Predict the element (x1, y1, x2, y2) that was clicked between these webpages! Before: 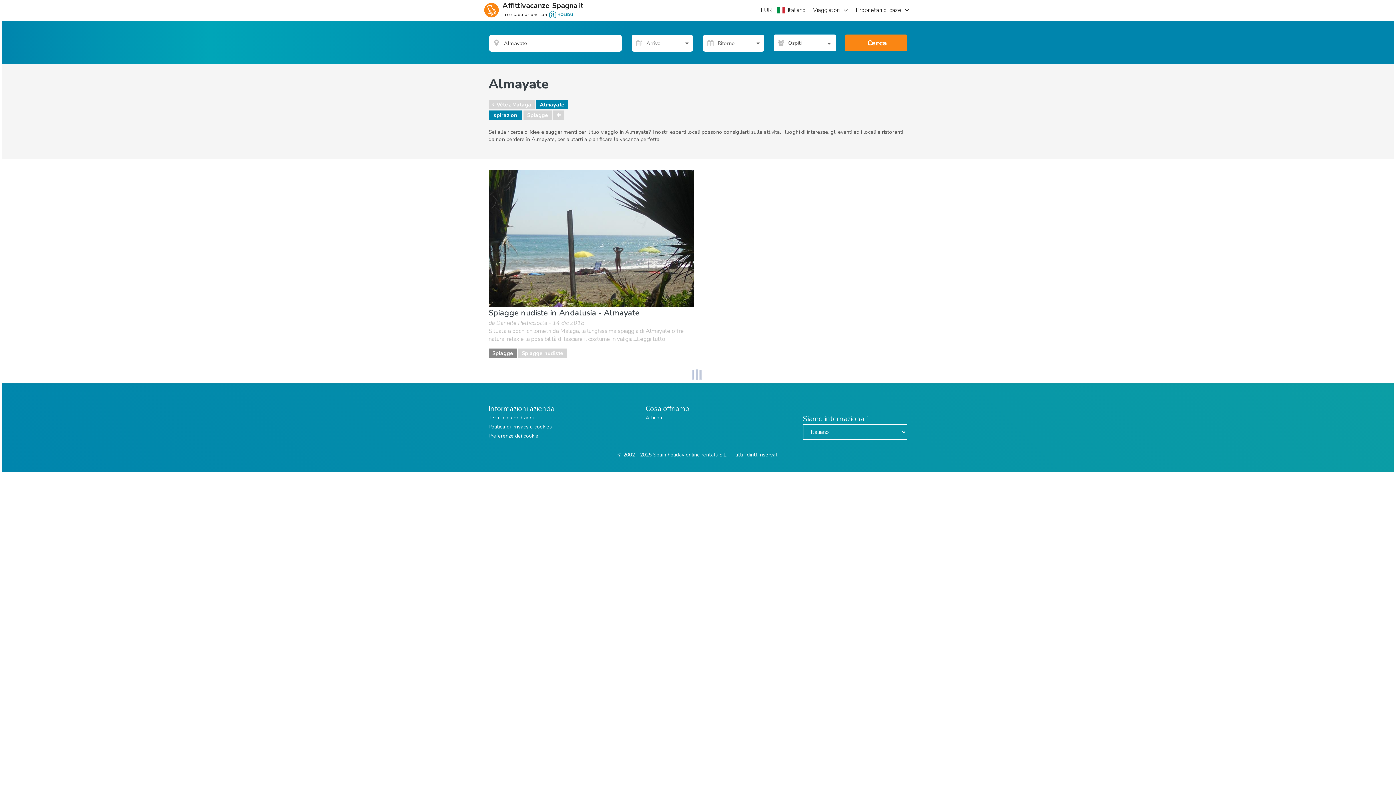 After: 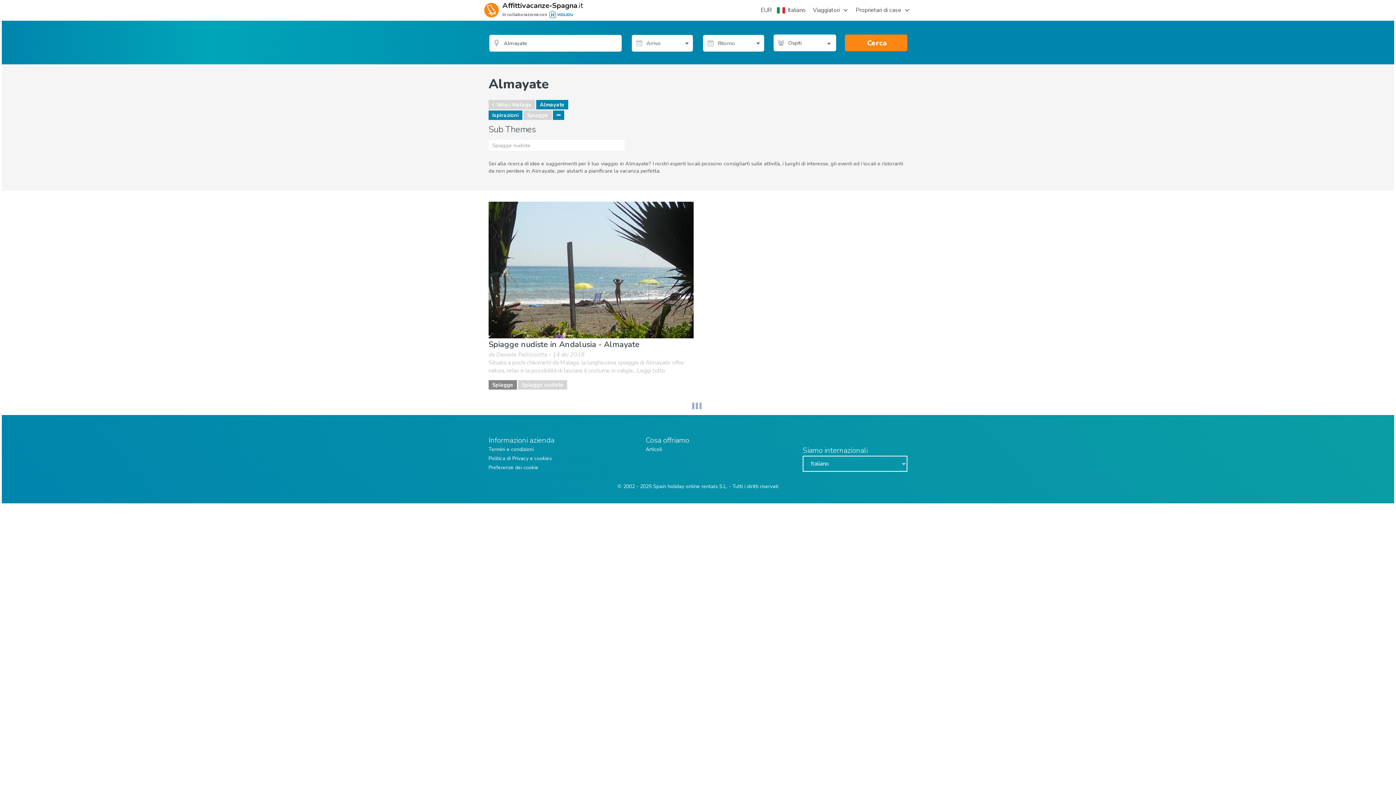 Action: bbox: (553, 110, 564, 120)